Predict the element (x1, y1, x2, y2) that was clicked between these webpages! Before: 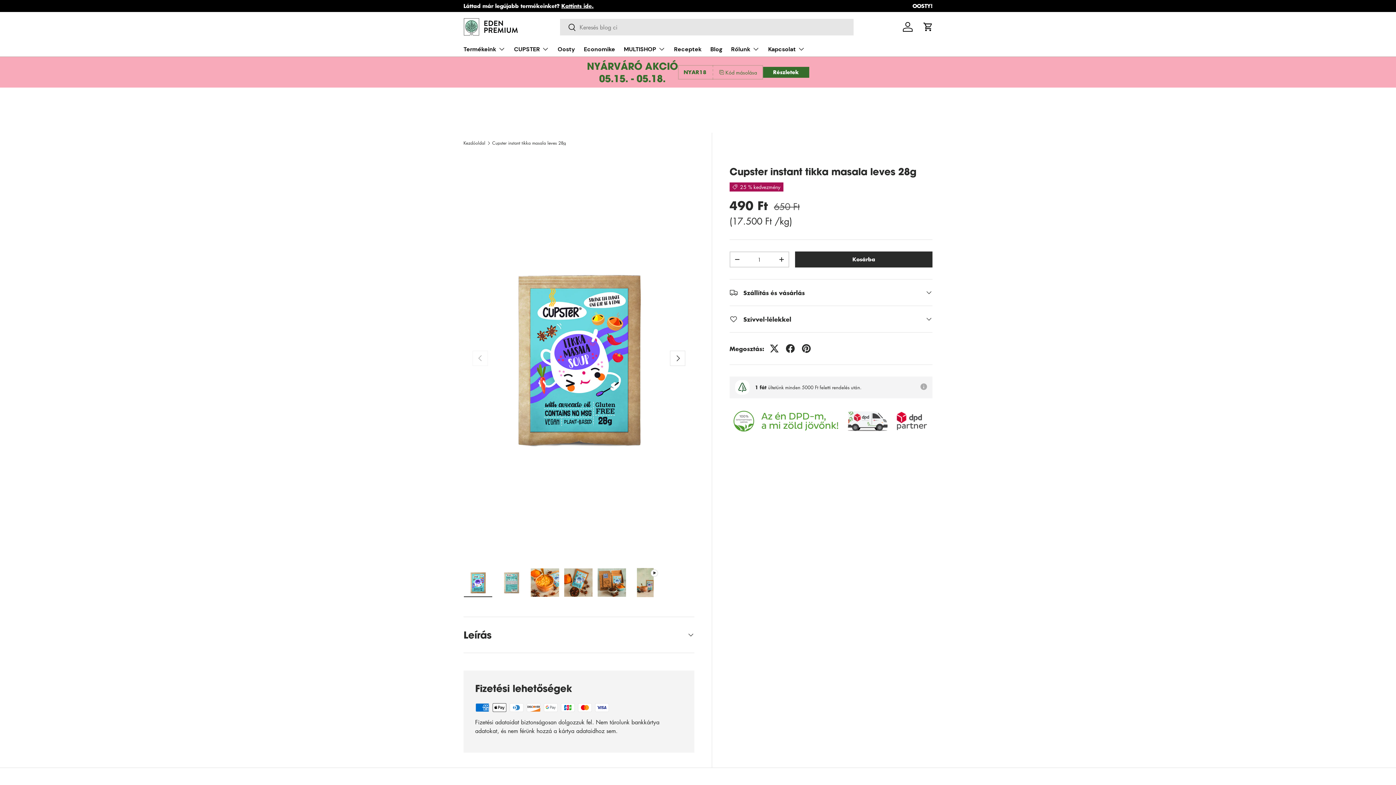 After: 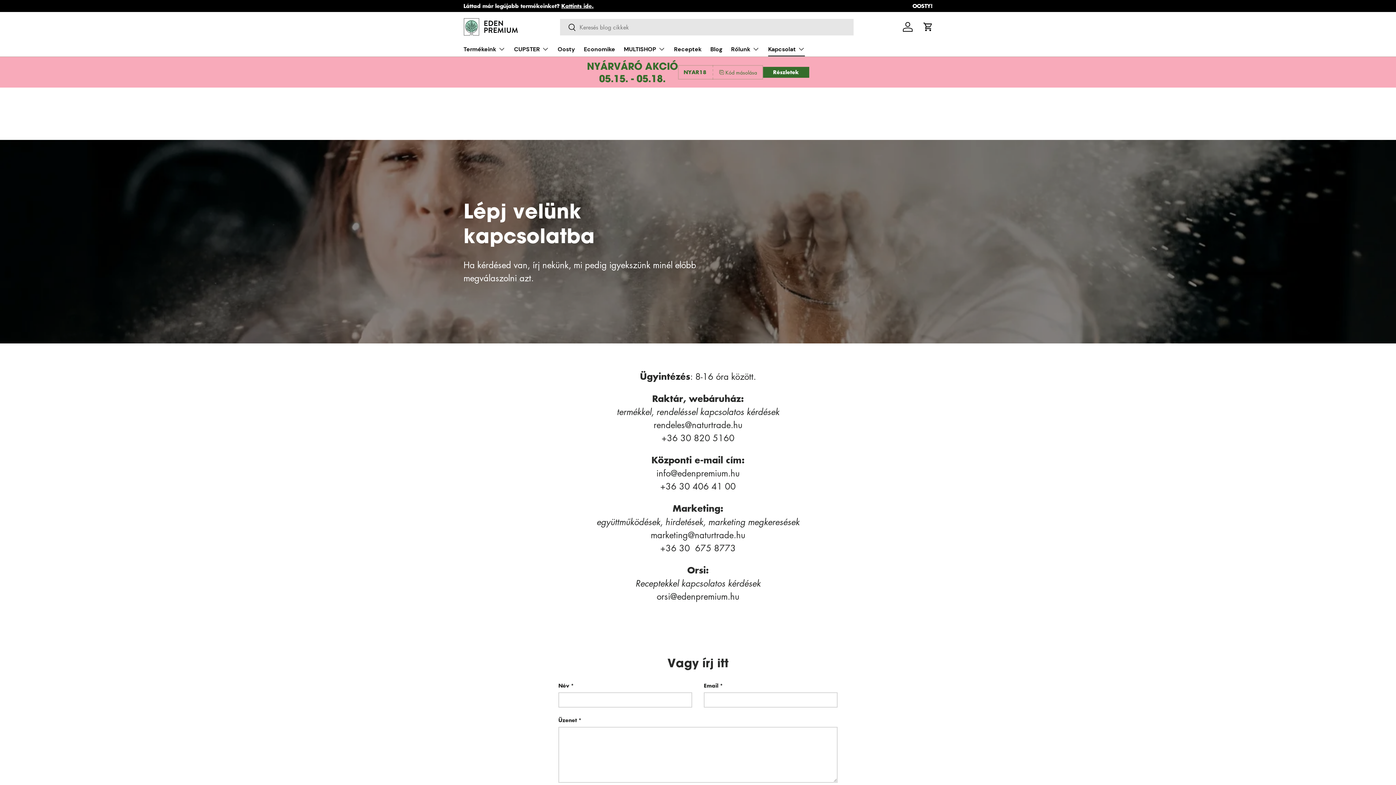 Action: bbox: (768, 41, 805, 56) label: Kapcsolat